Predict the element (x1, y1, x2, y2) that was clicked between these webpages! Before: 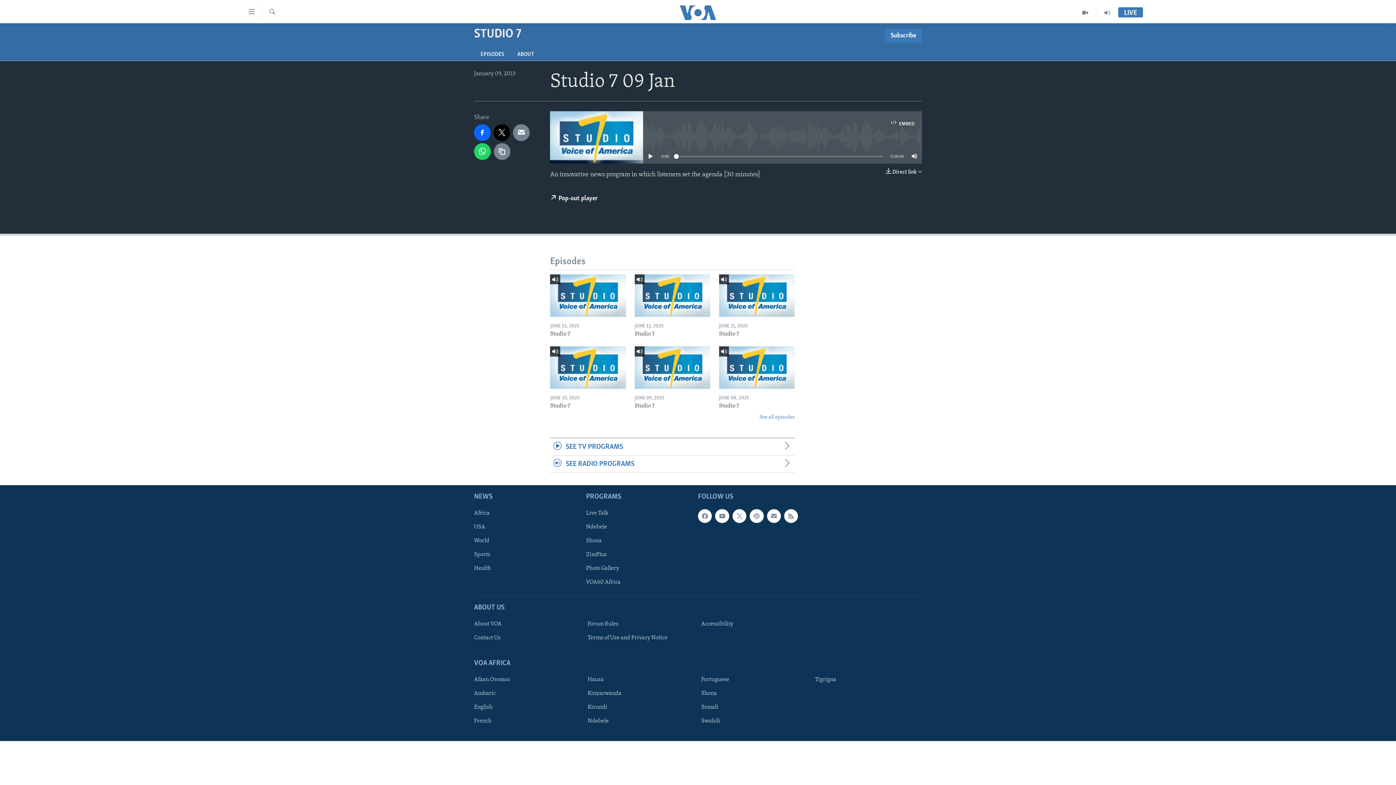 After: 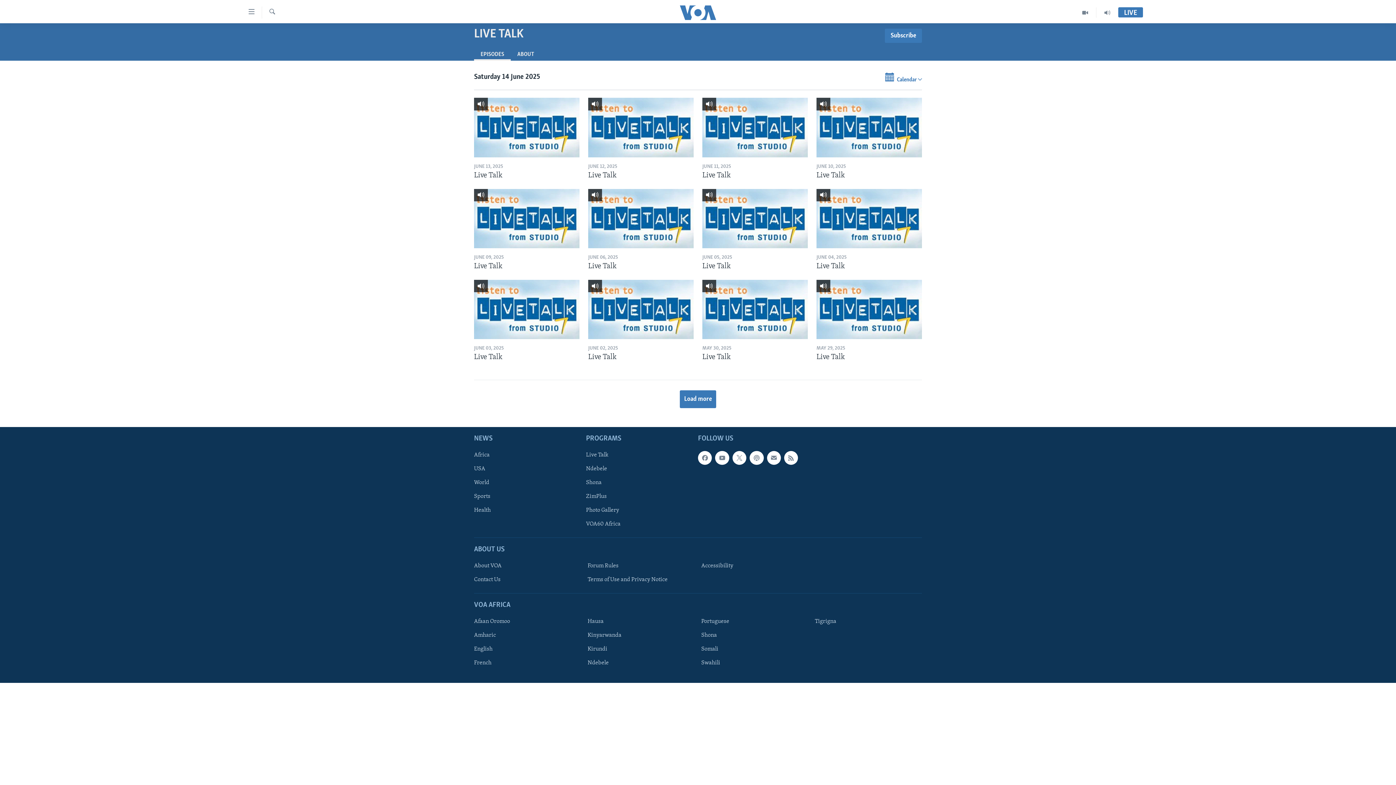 Action: label: Live Talk bbox: (586, 509, 693, 517)